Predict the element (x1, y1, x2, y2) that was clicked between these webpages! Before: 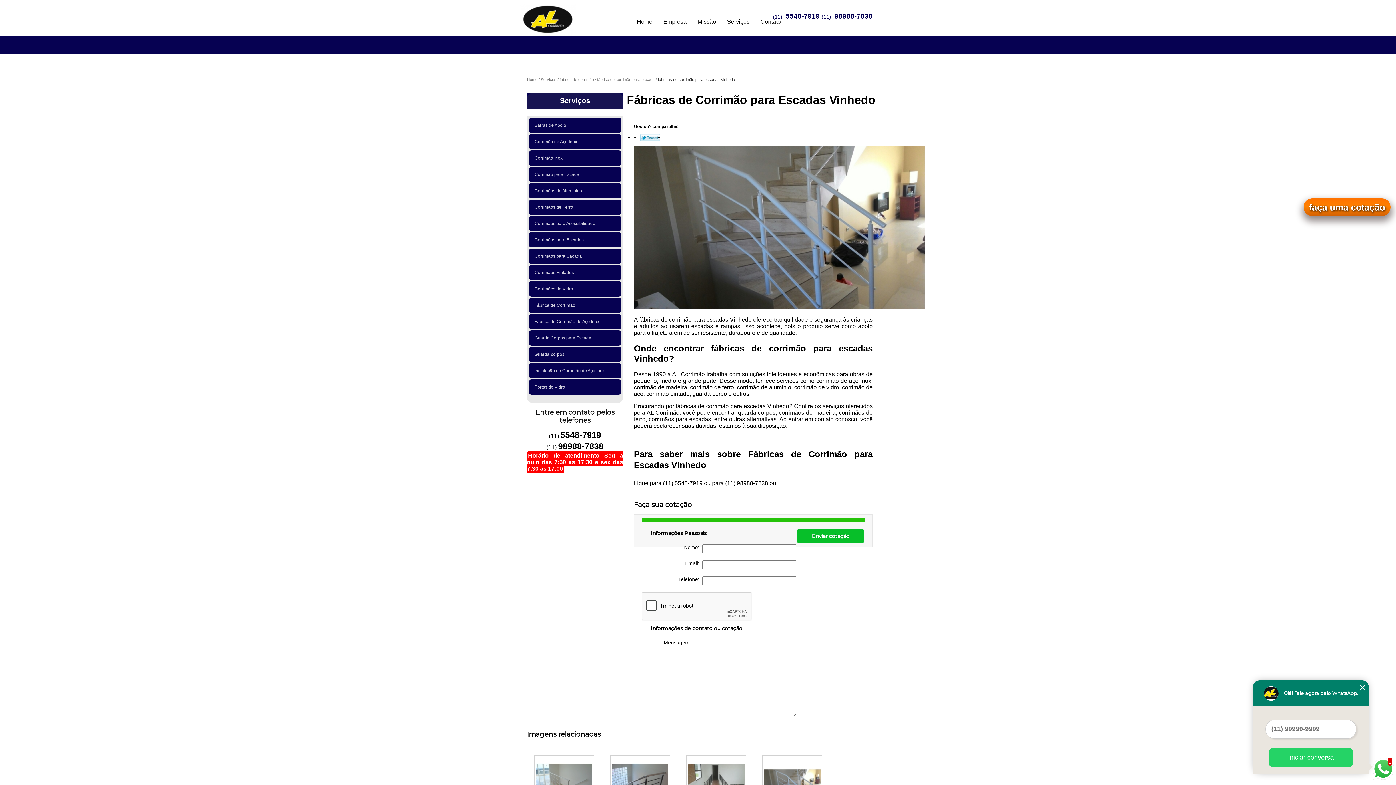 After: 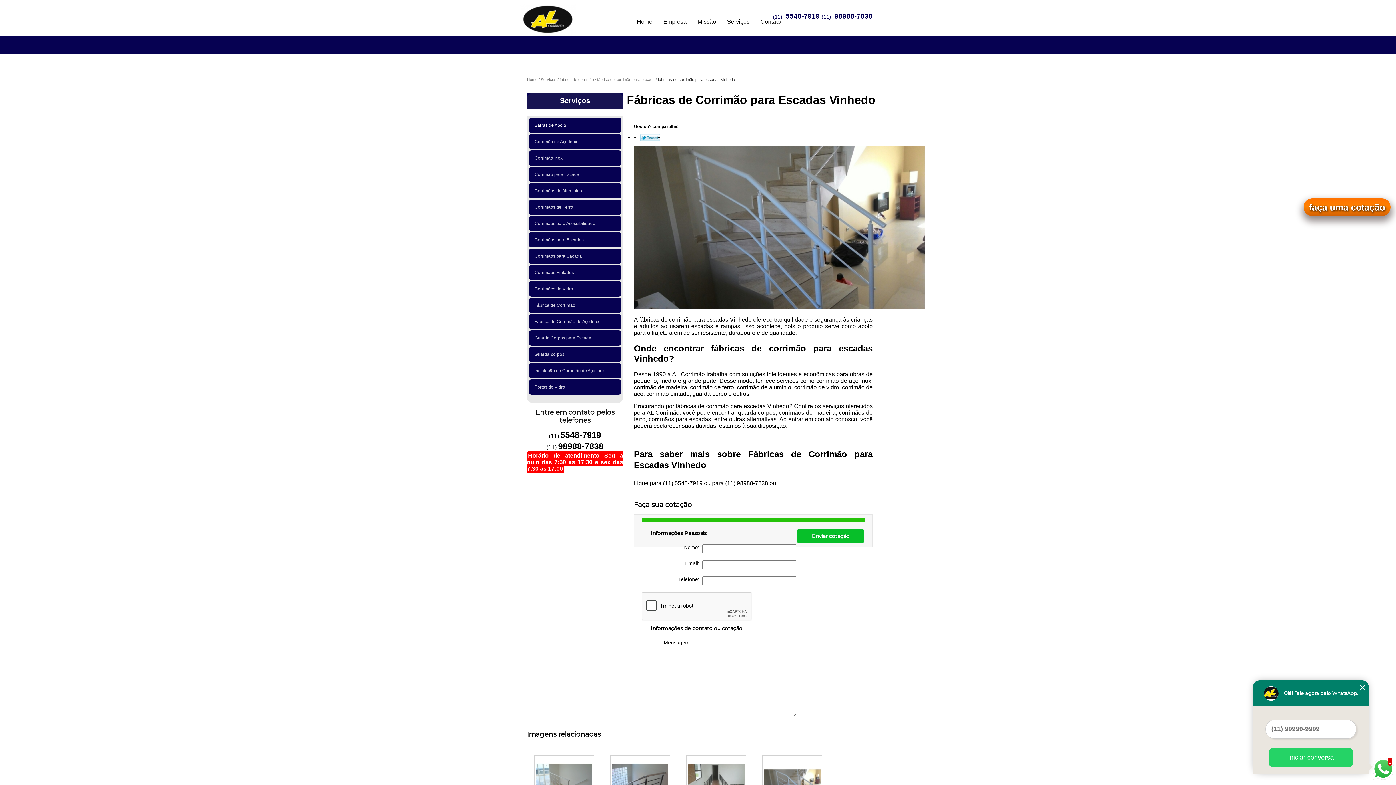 Action: bbox: (529, 117, 621, 133) label: Barras de Apoio  